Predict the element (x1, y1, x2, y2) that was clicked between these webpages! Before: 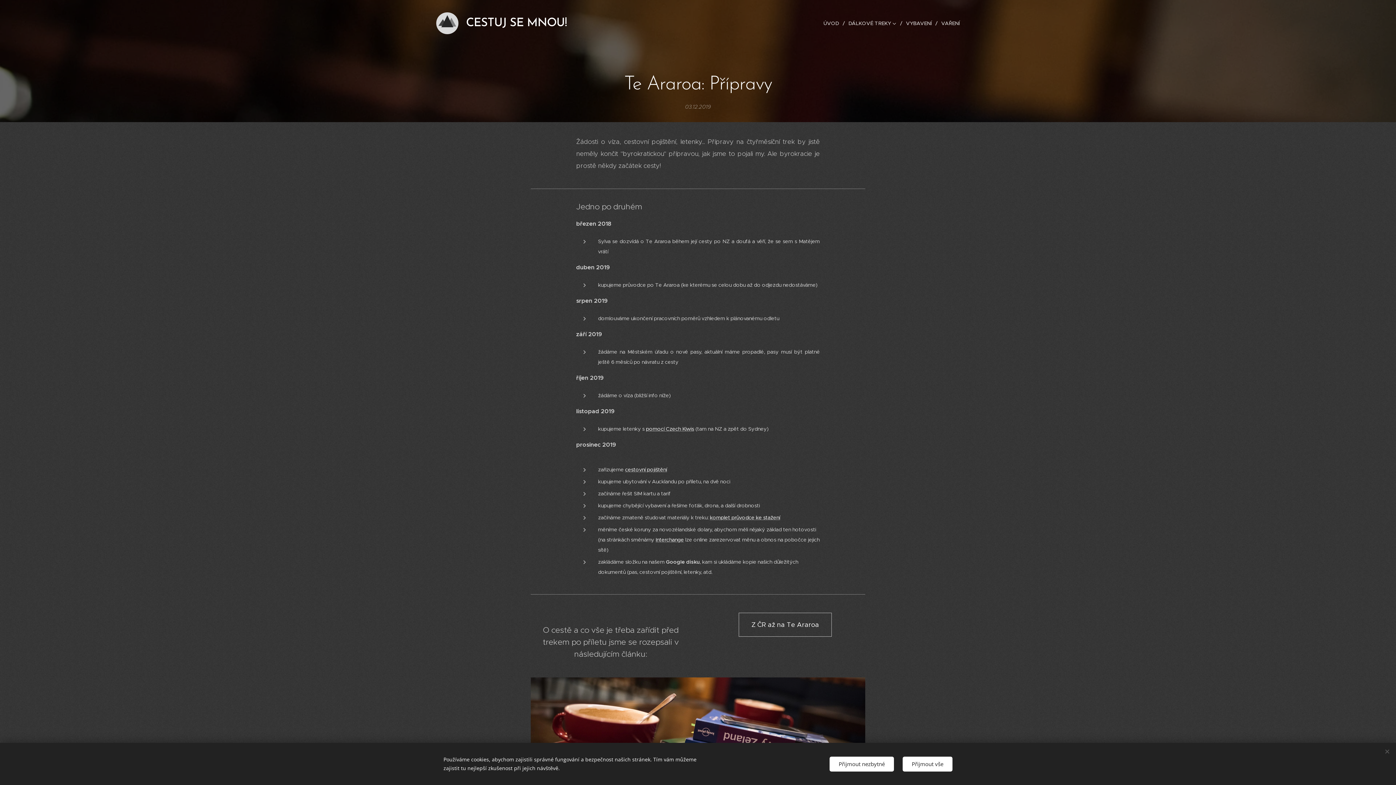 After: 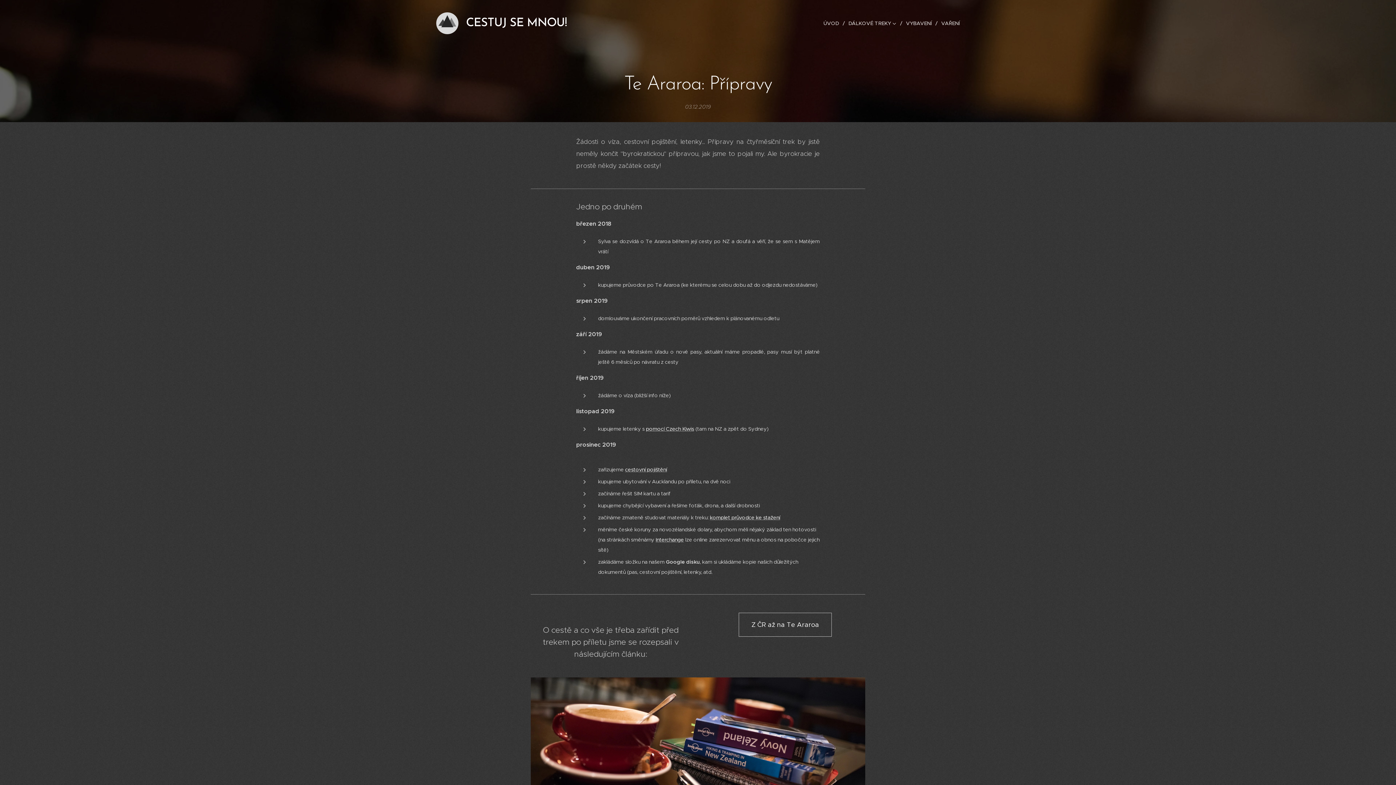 Action: label: Přijmout nezbytné bbox: (829, 756, 894, 771)